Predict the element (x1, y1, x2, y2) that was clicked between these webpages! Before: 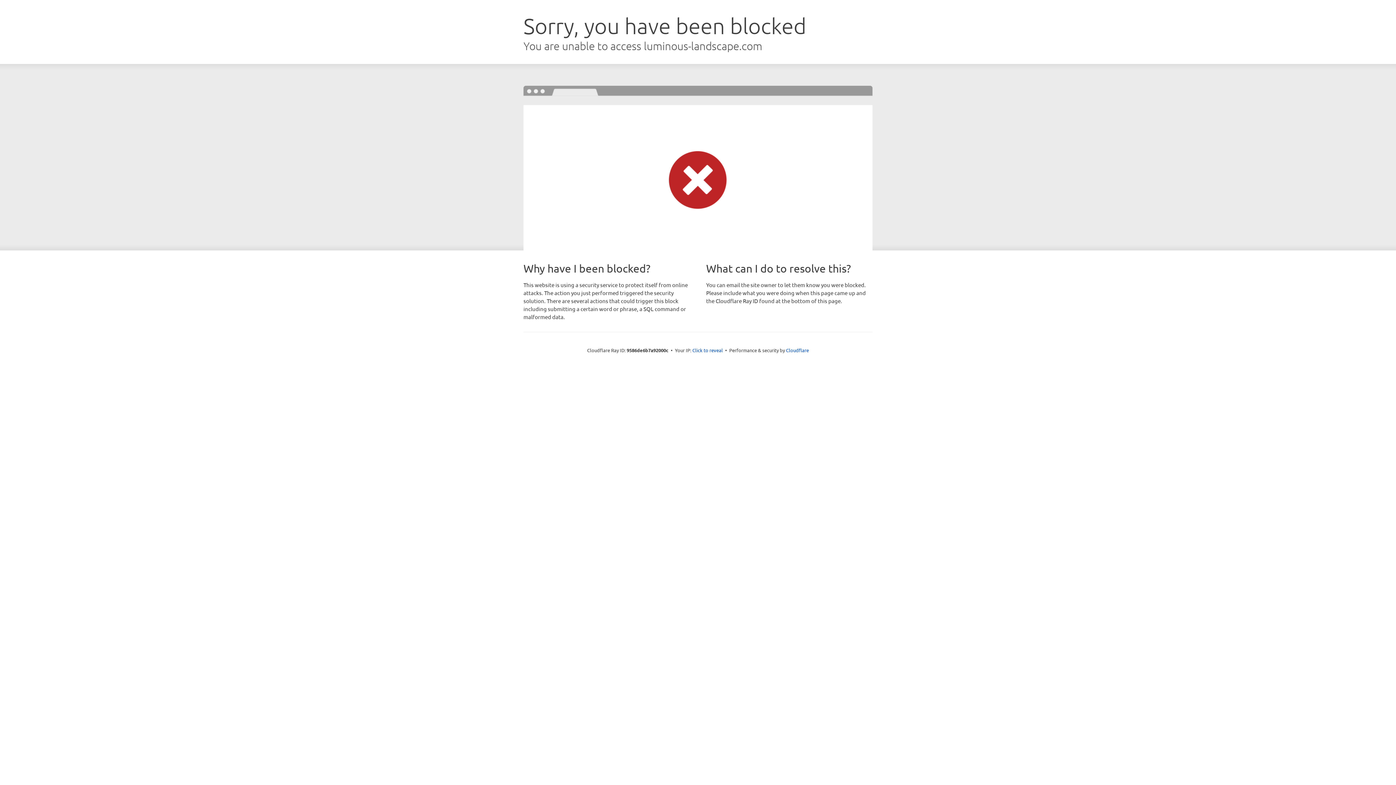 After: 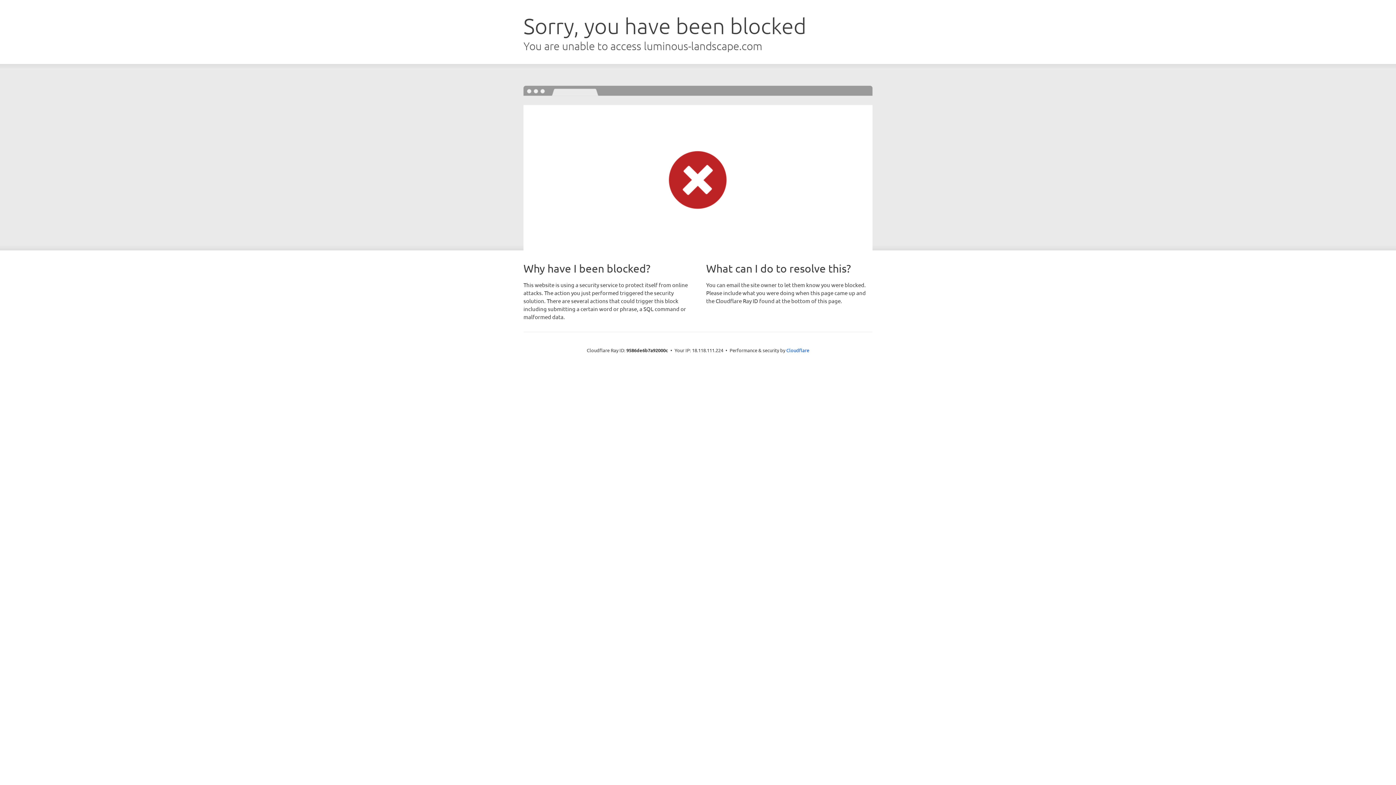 Action: label: Click to reveal bbox: (692, 346, 723, 353)